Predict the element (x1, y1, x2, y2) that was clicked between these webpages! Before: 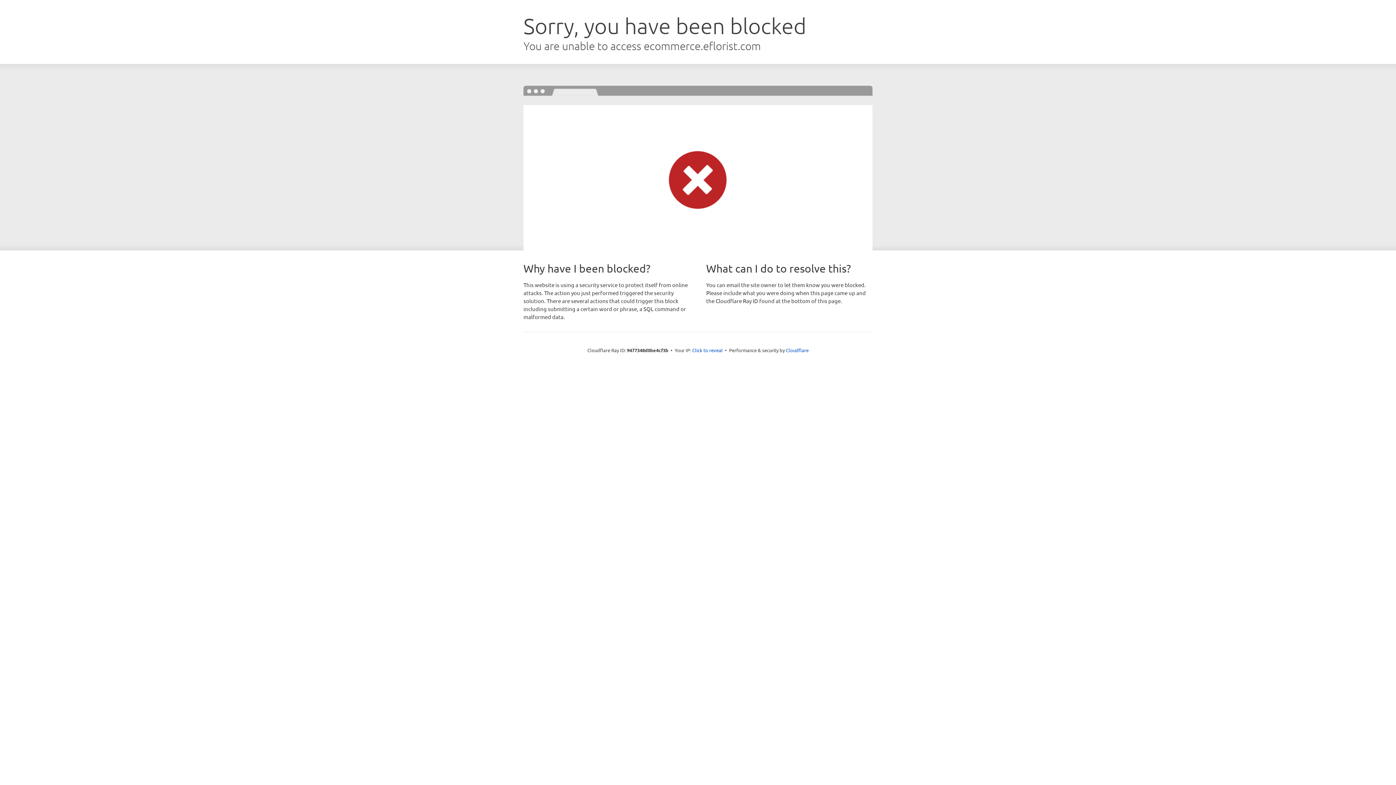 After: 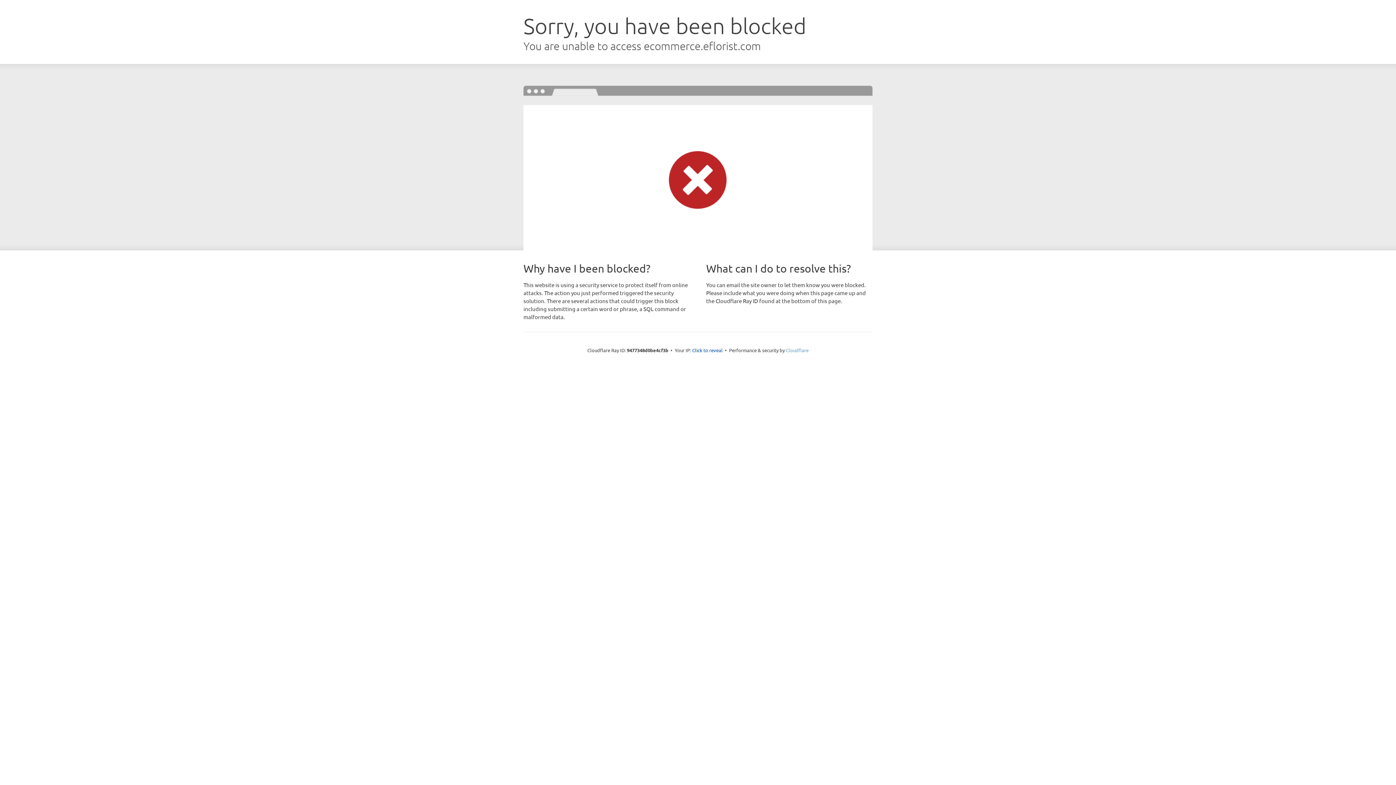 Action: bbox: (786, 347, 808, 353) label: Cloudflare